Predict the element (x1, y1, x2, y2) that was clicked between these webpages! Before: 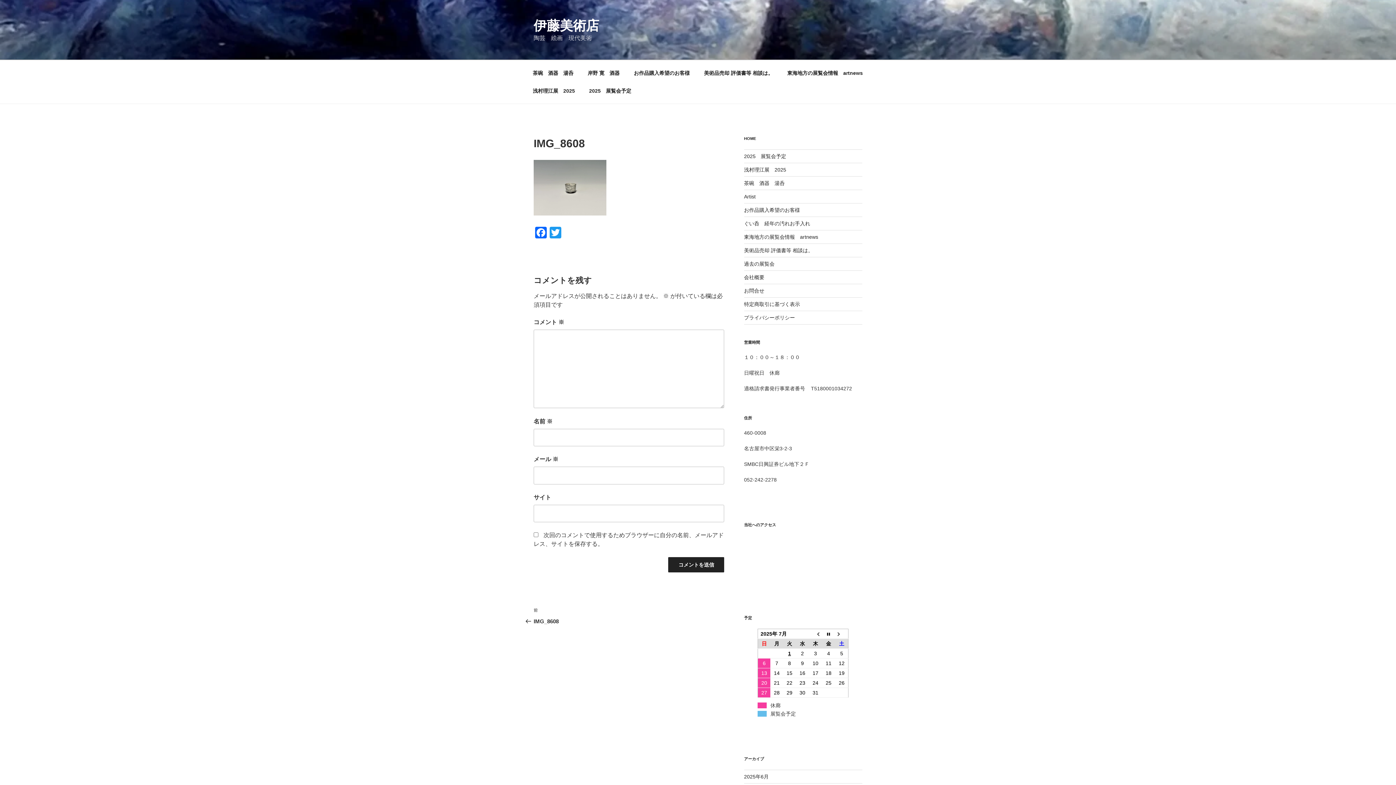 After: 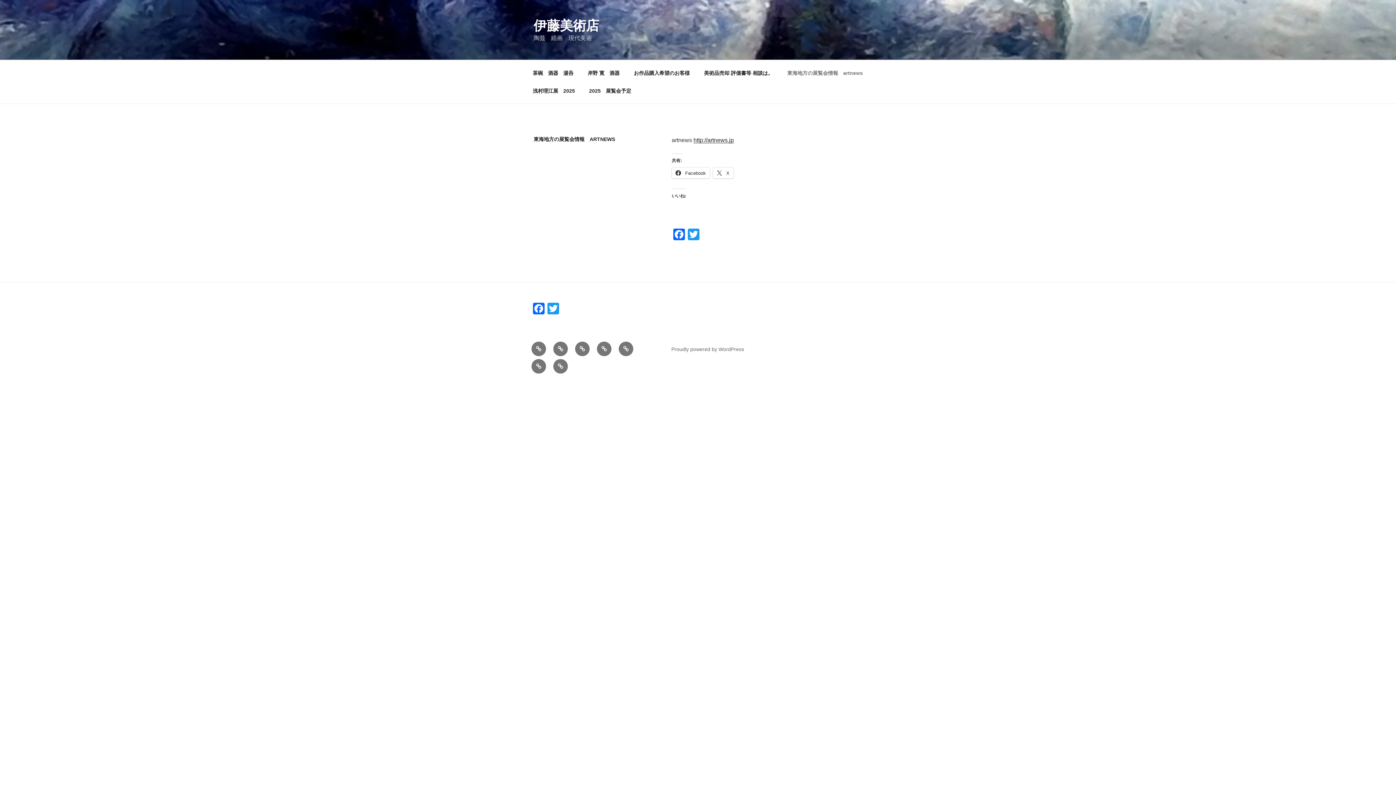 Action: label: 東海地方の展覧会情報　artnews bbox: (781, 64, 869, 82)